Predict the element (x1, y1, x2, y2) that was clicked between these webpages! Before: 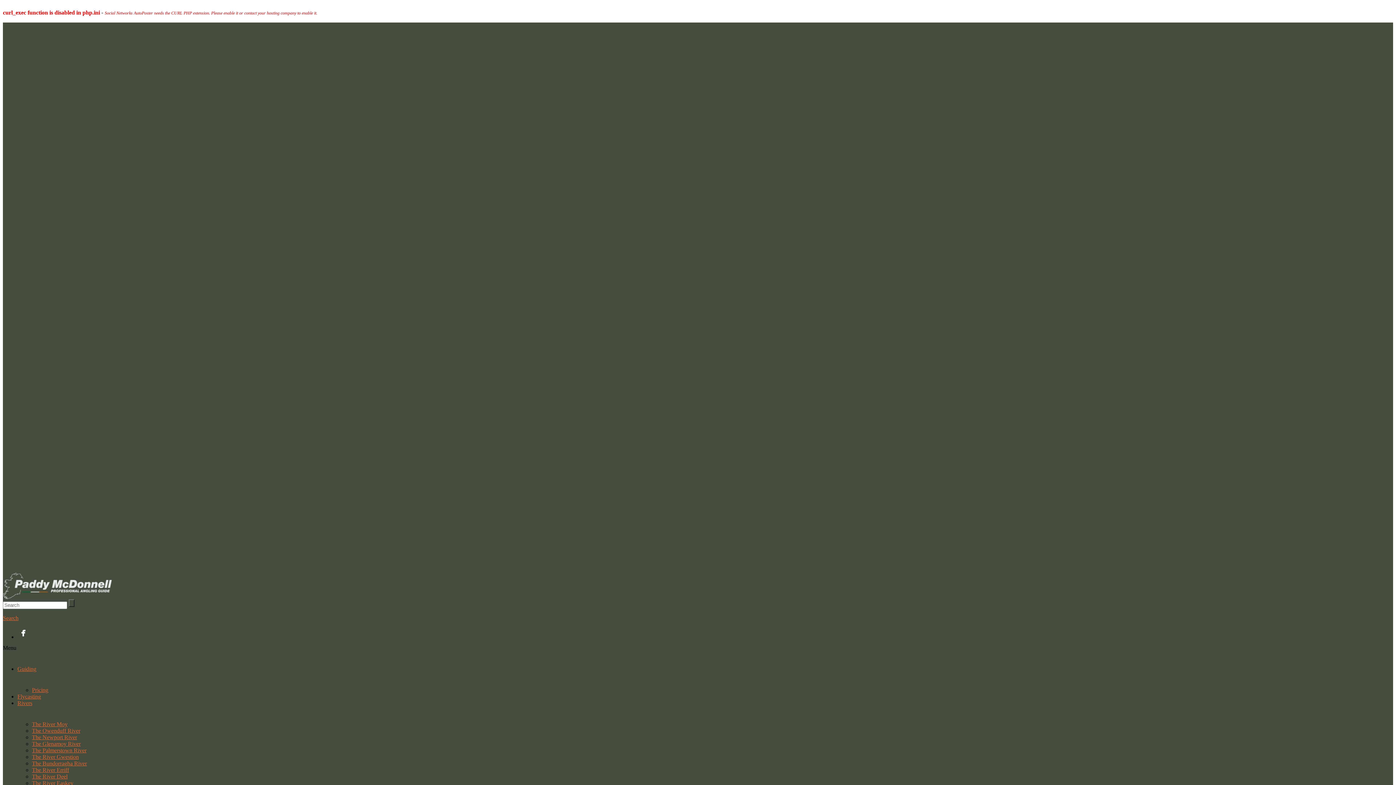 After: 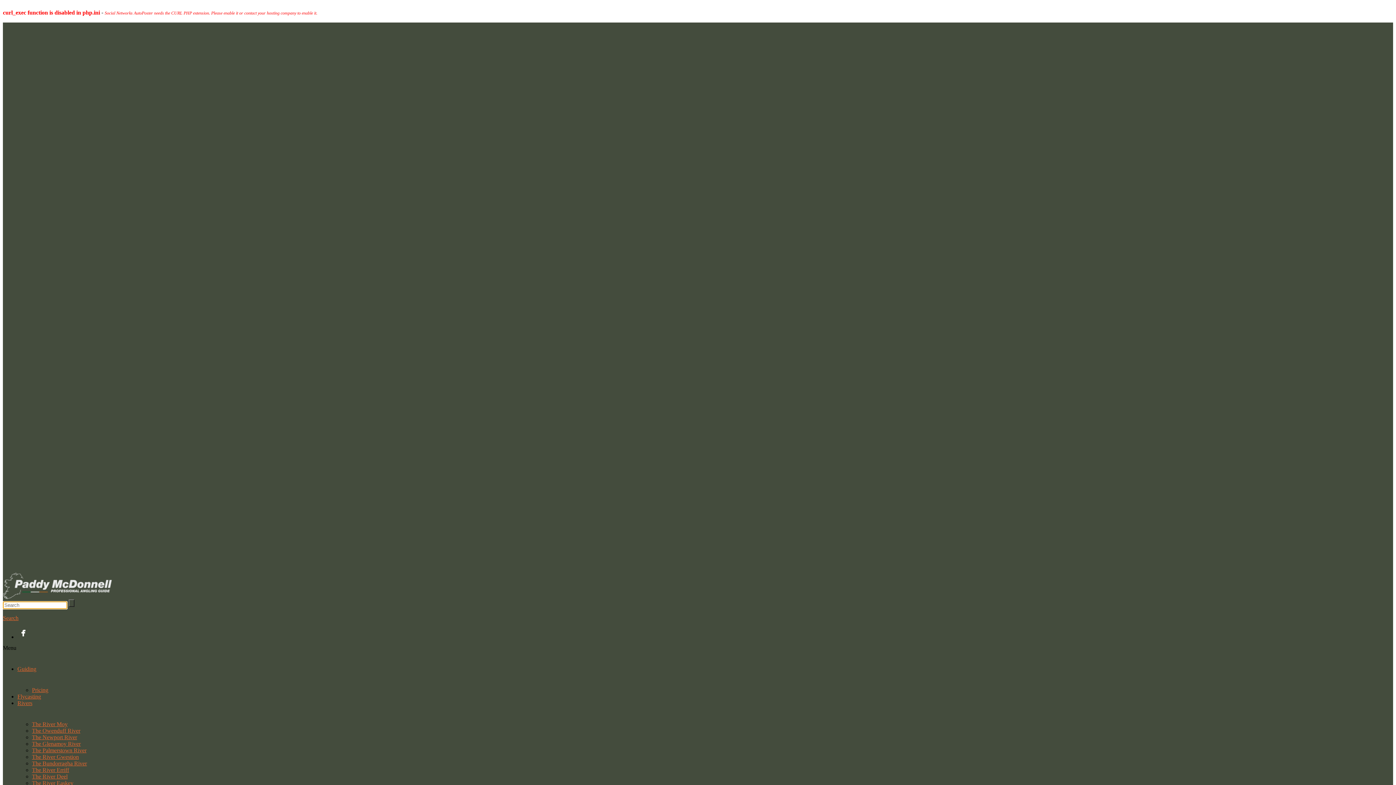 Action: label: Search bbox: (2, 615, 18, 621)